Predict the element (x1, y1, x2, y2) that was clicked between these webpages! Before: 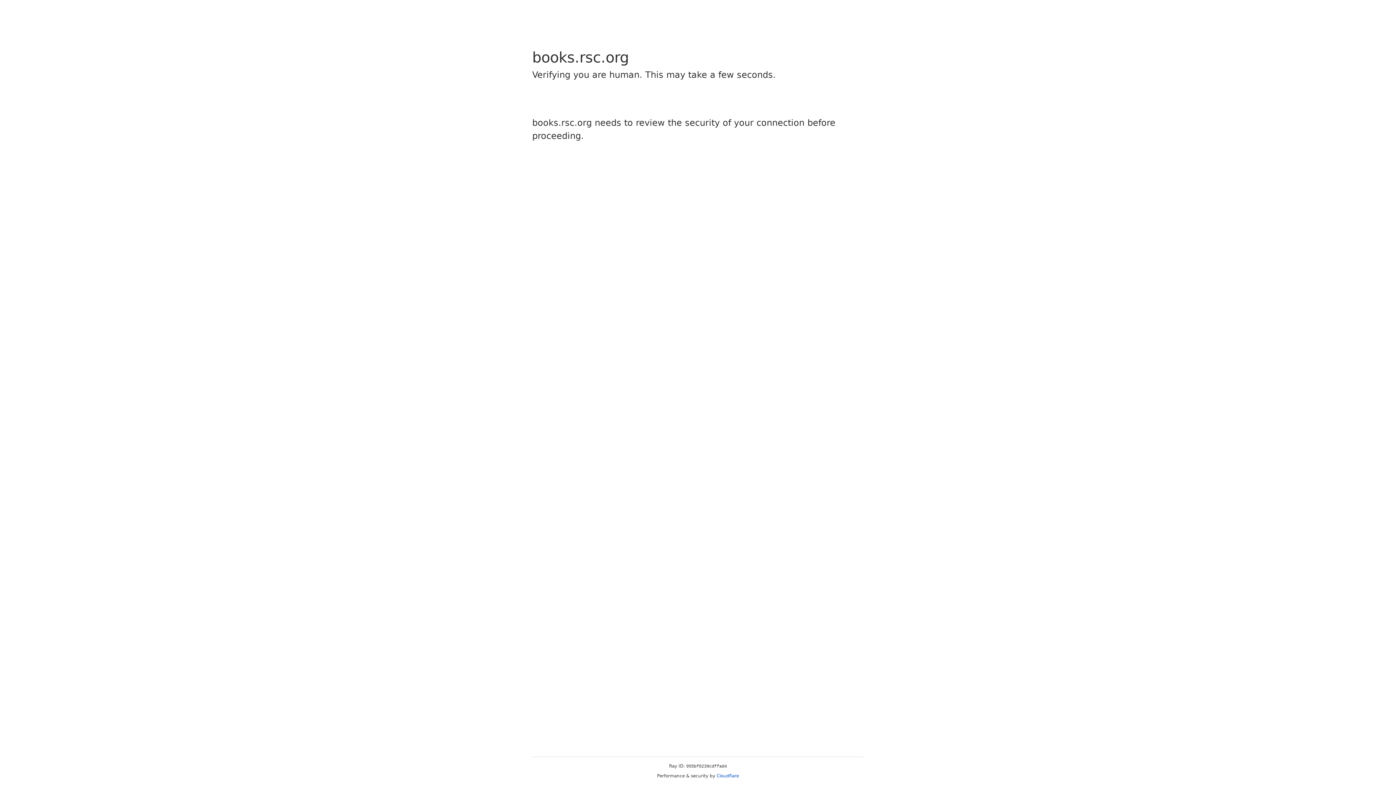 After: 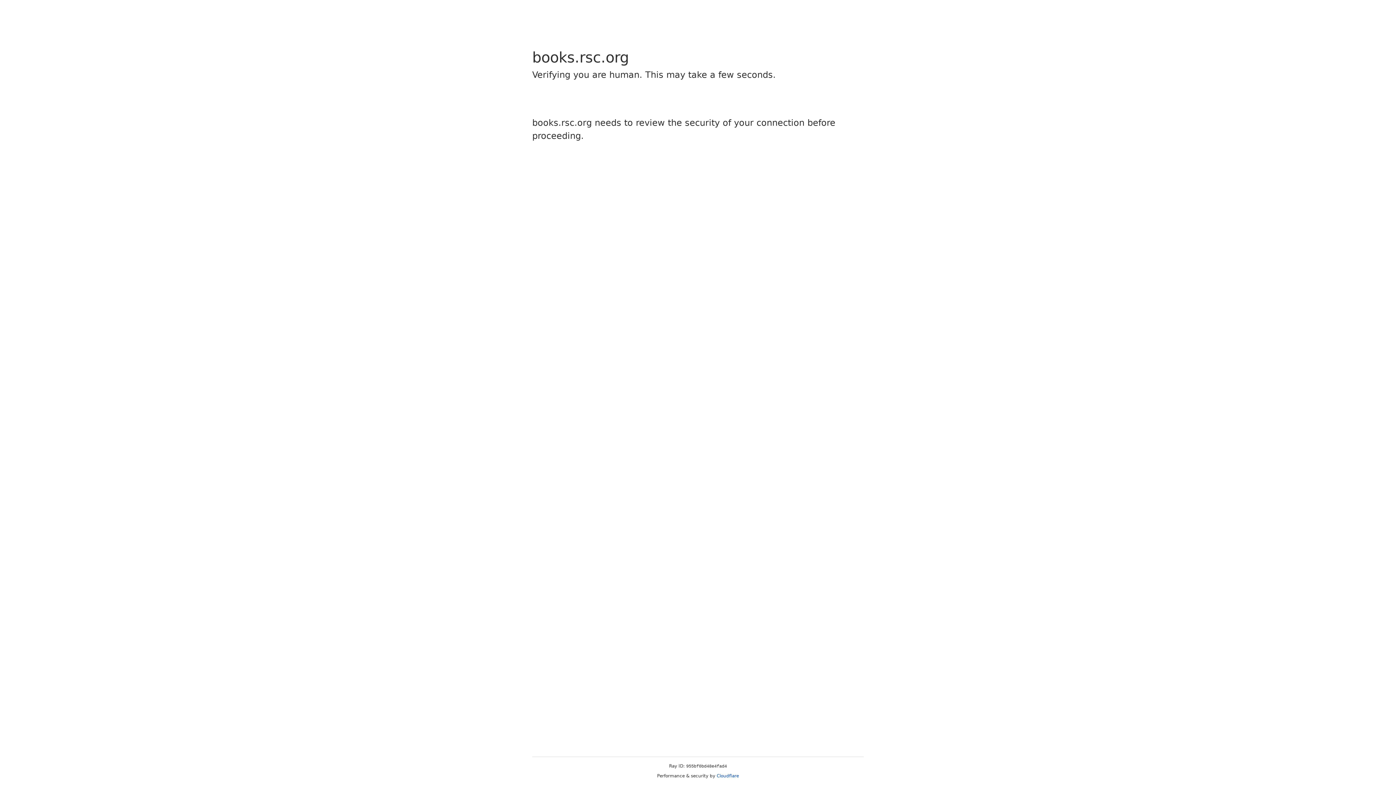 Action: bbox: (716, 773, 739, 778) label: Cloudflare